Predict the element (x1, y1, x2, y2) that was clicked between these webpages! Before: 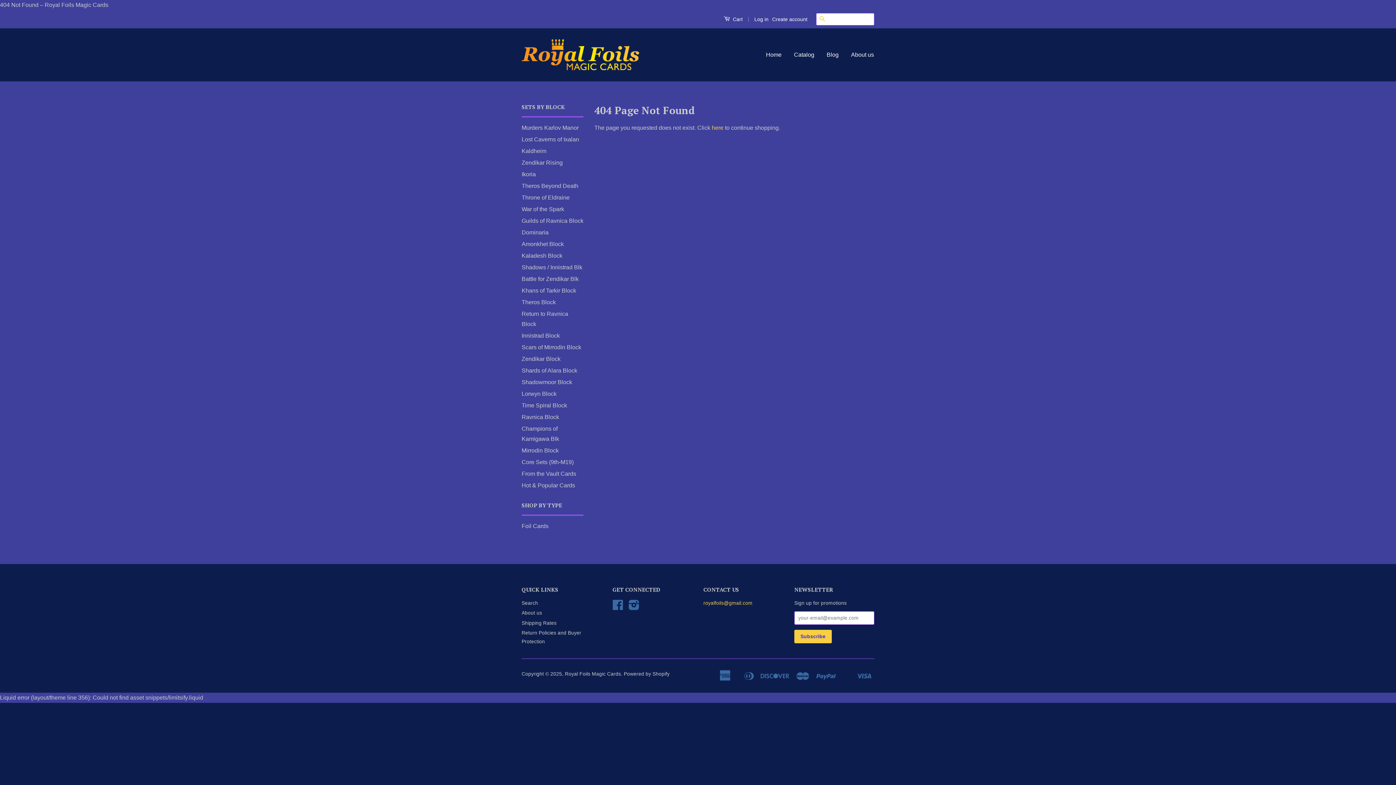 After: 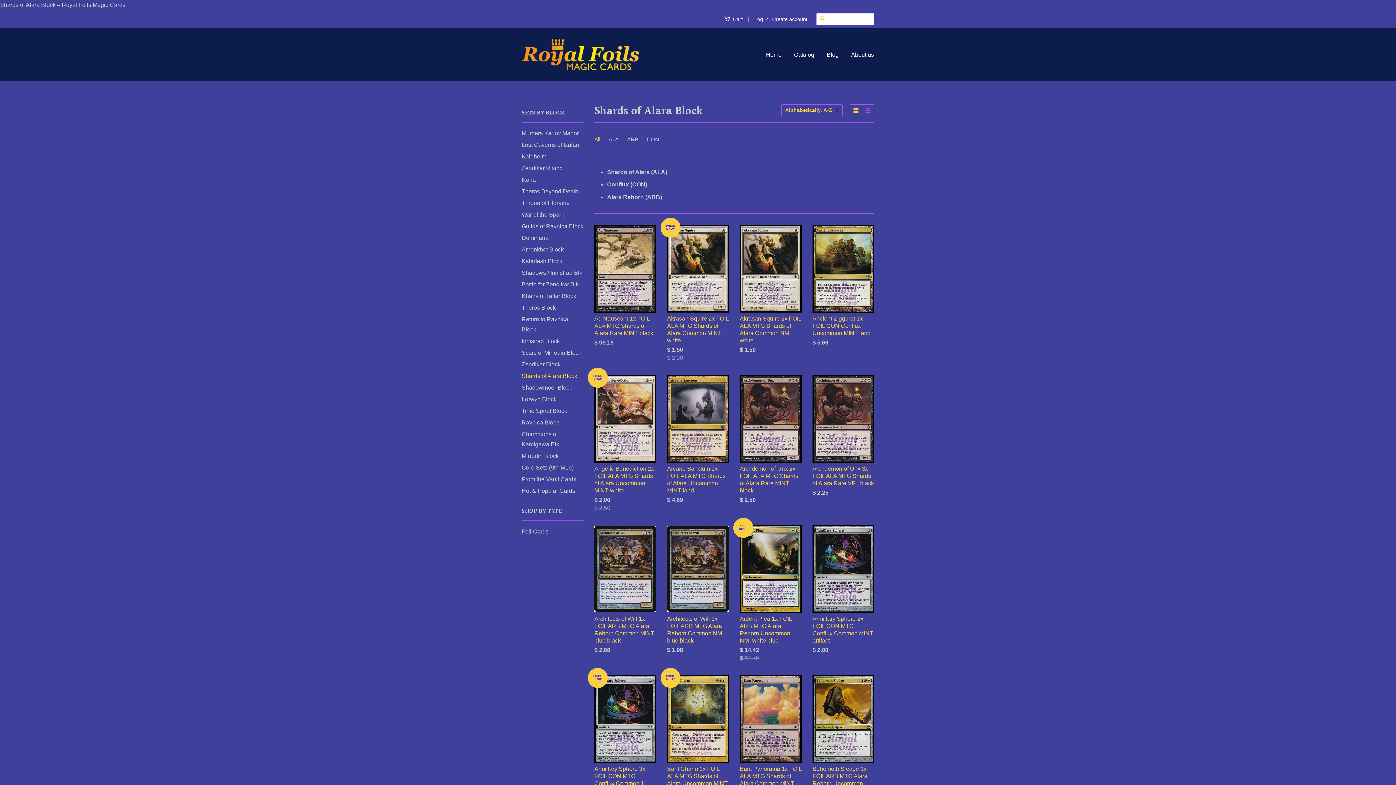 Action: label: Shards of Alara Block bbox: (521, 367, 577, 373)